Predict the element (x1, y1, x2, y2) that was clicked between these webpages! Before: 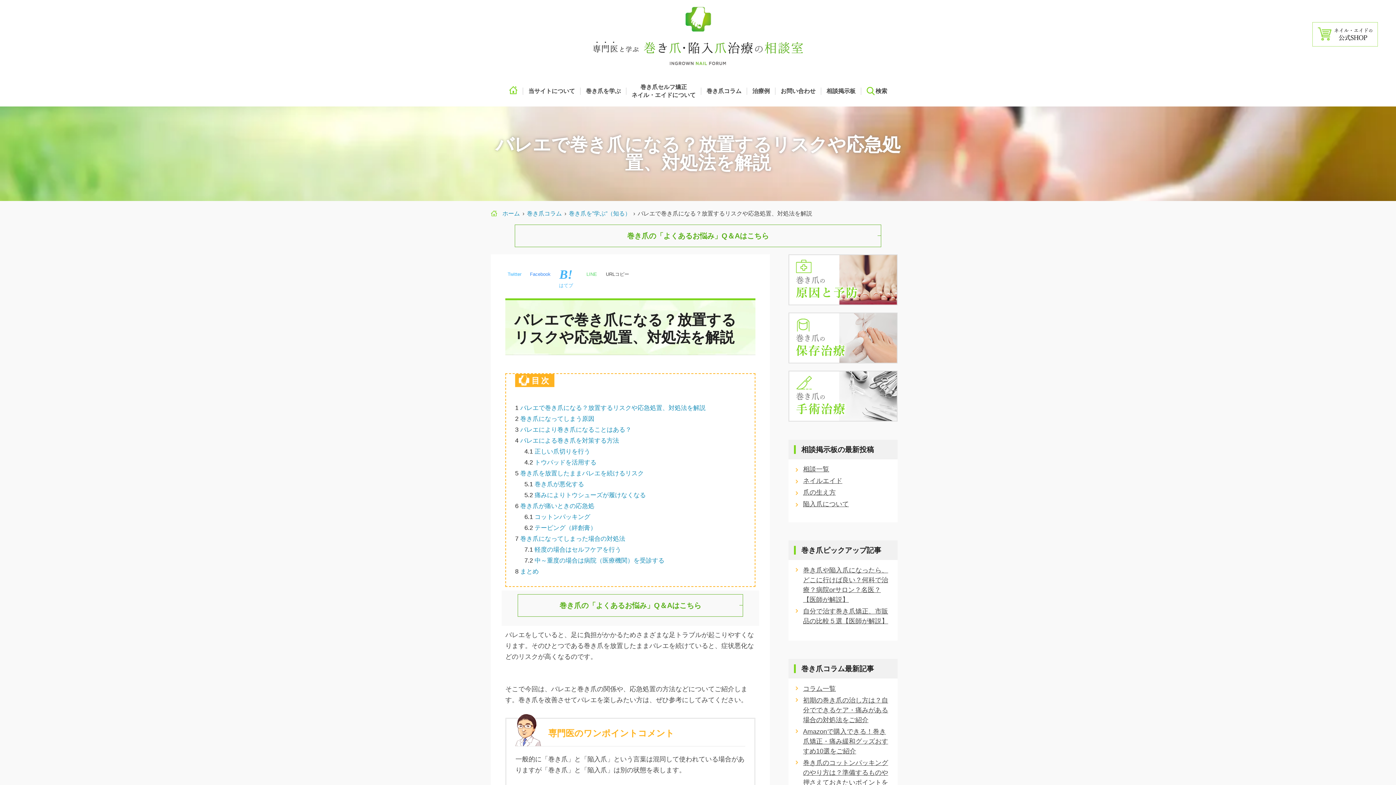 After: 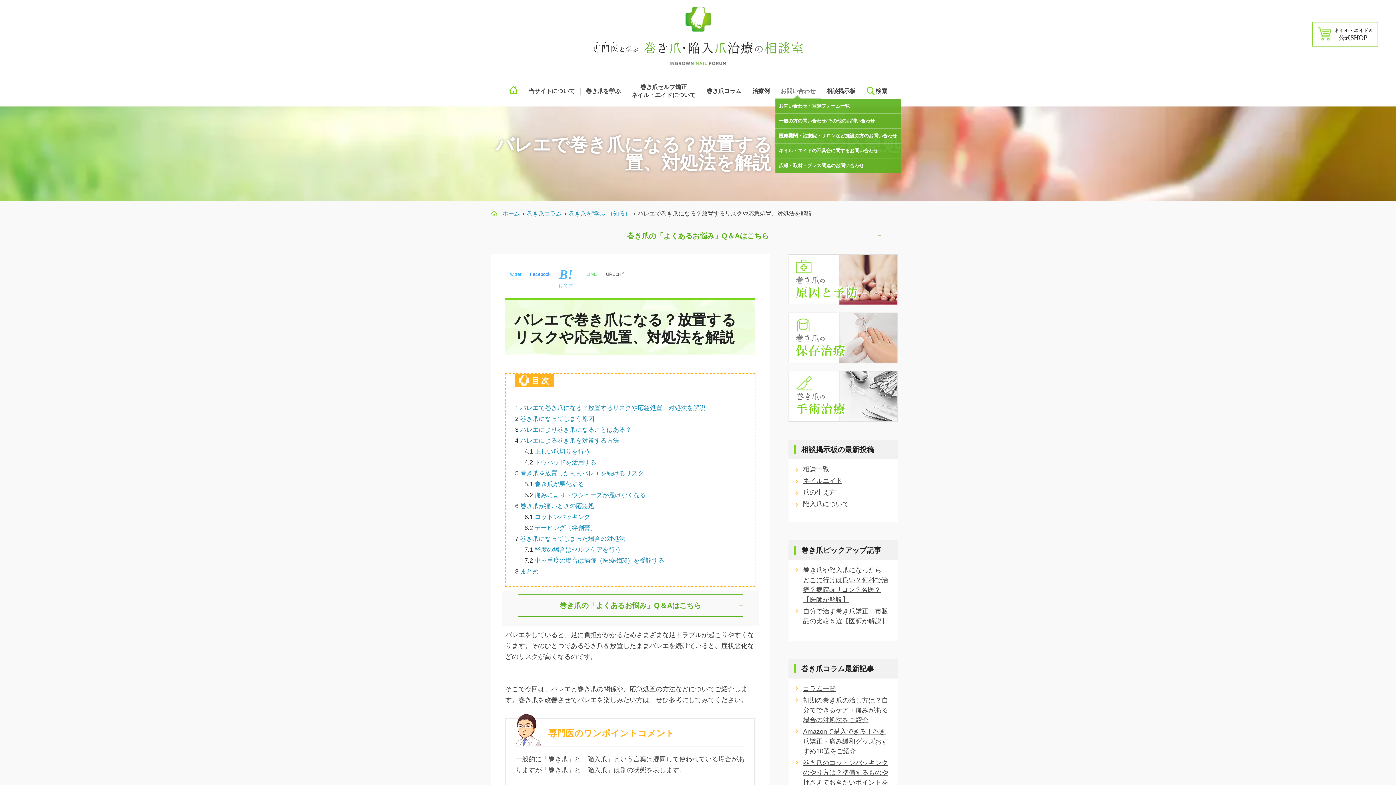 Action: bbox: (775, 83, 821, 98) label: お問い合わせ